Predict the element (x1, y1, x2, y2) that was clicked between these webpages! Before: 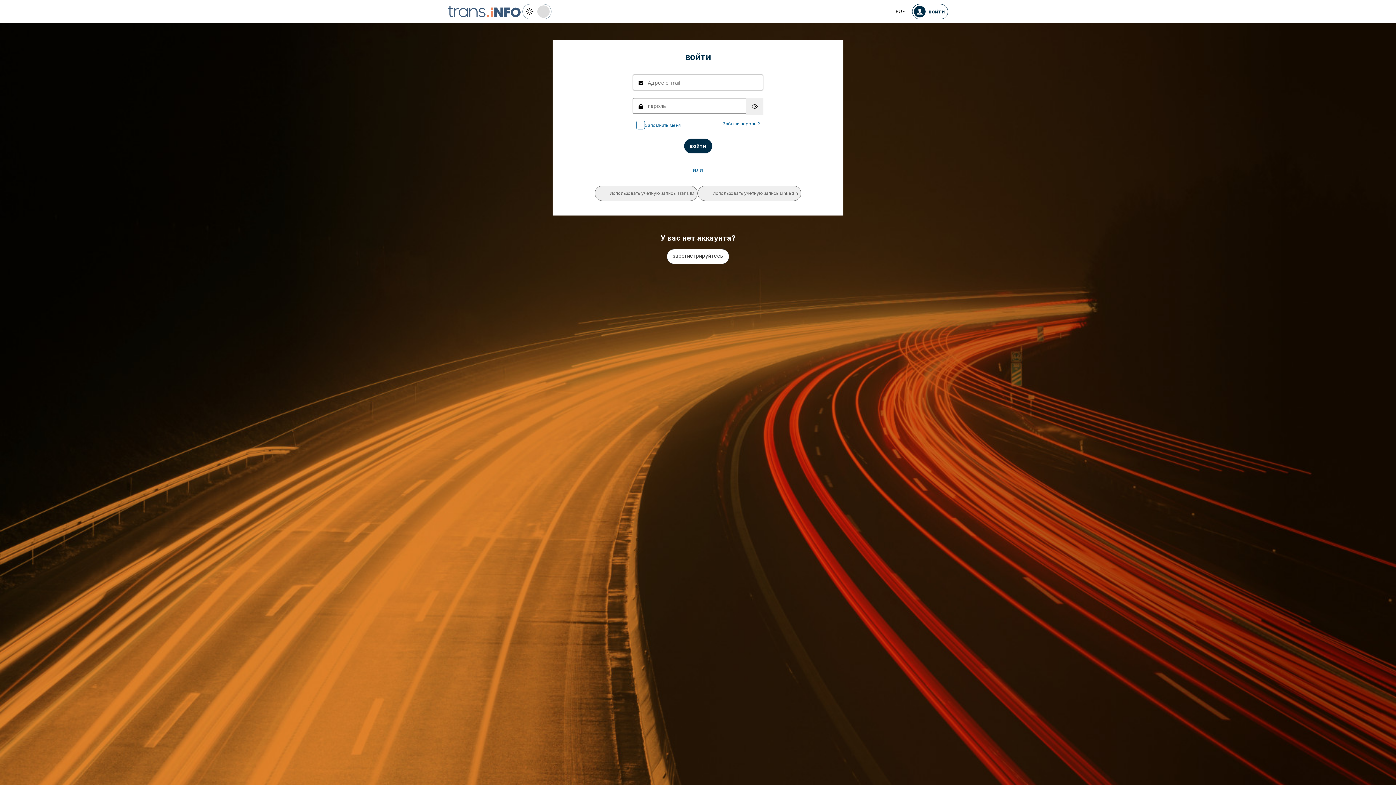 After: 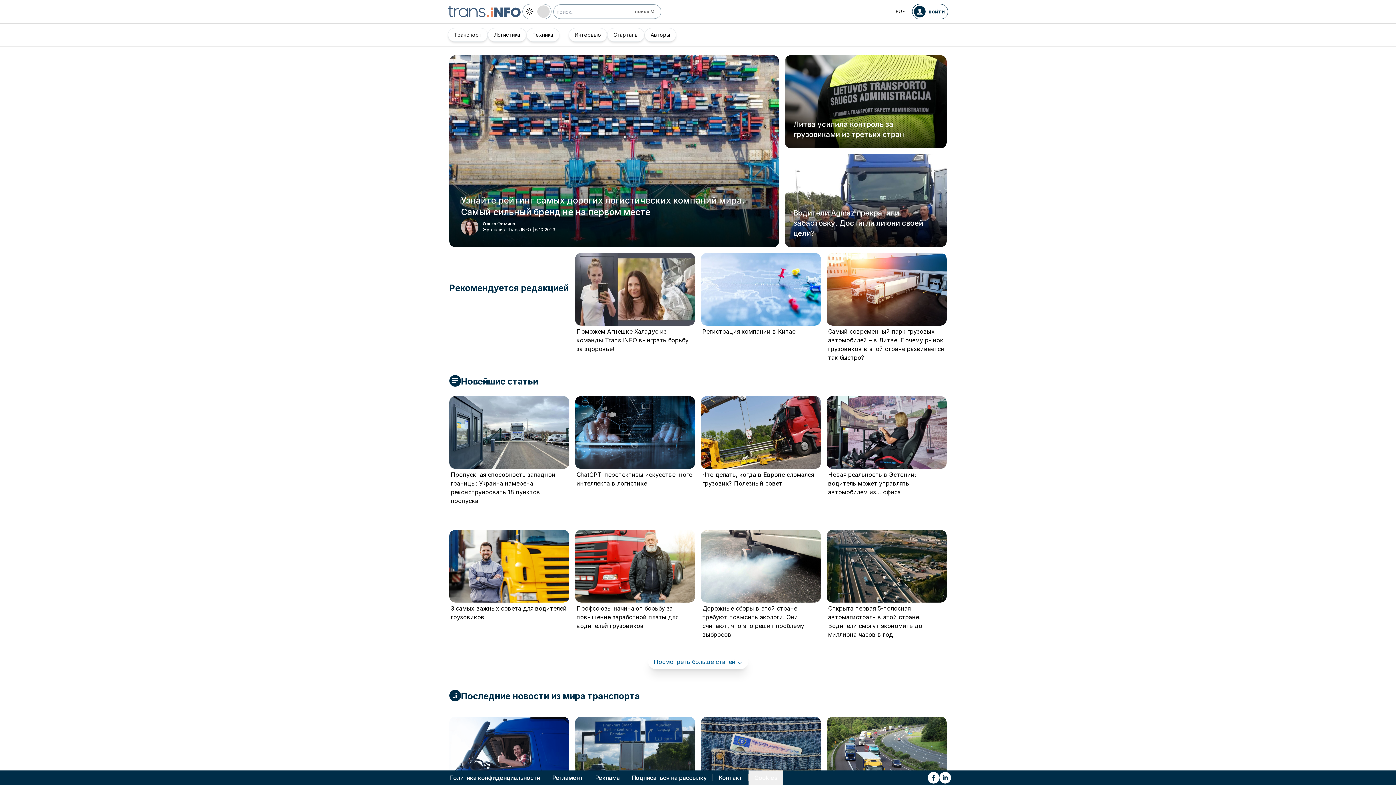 Action: bbox: (448, 6, 520, 17)